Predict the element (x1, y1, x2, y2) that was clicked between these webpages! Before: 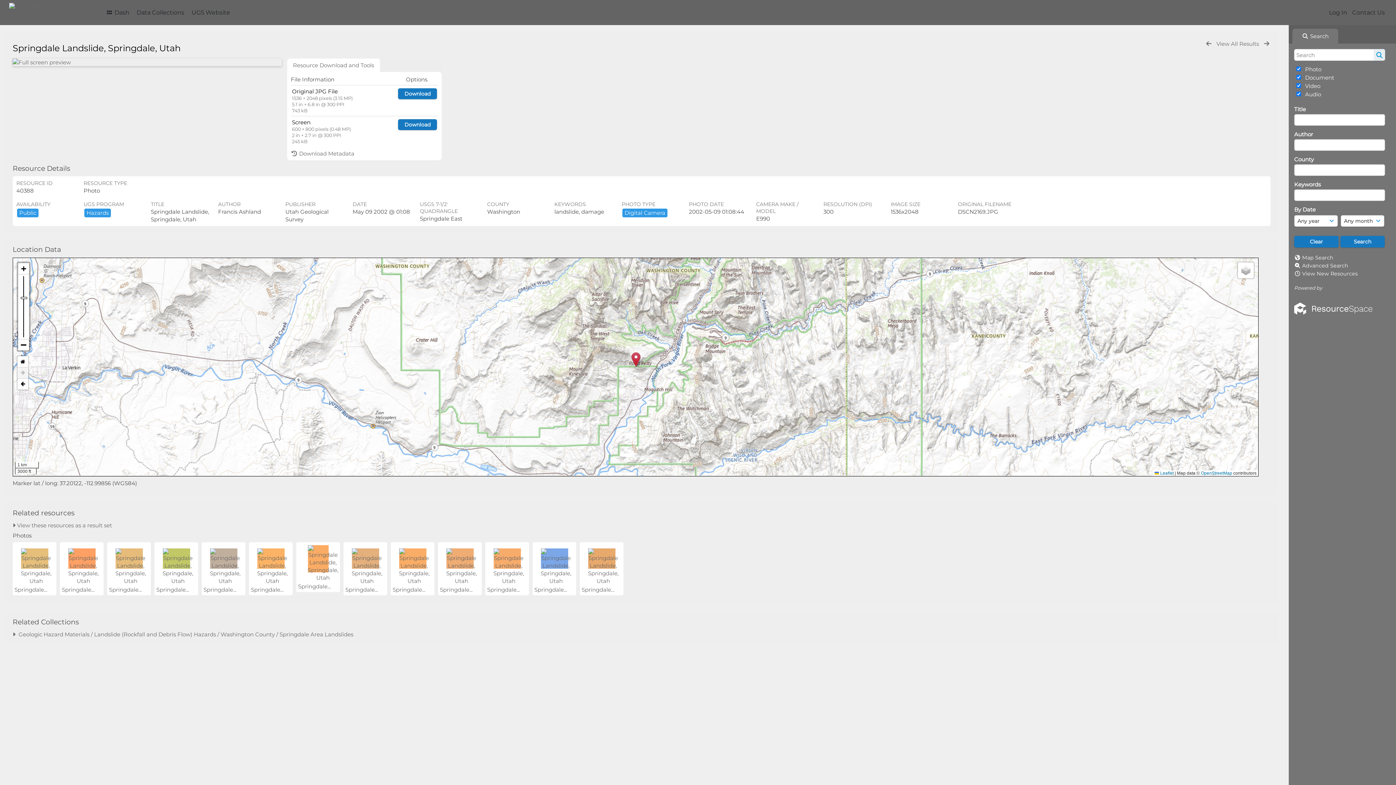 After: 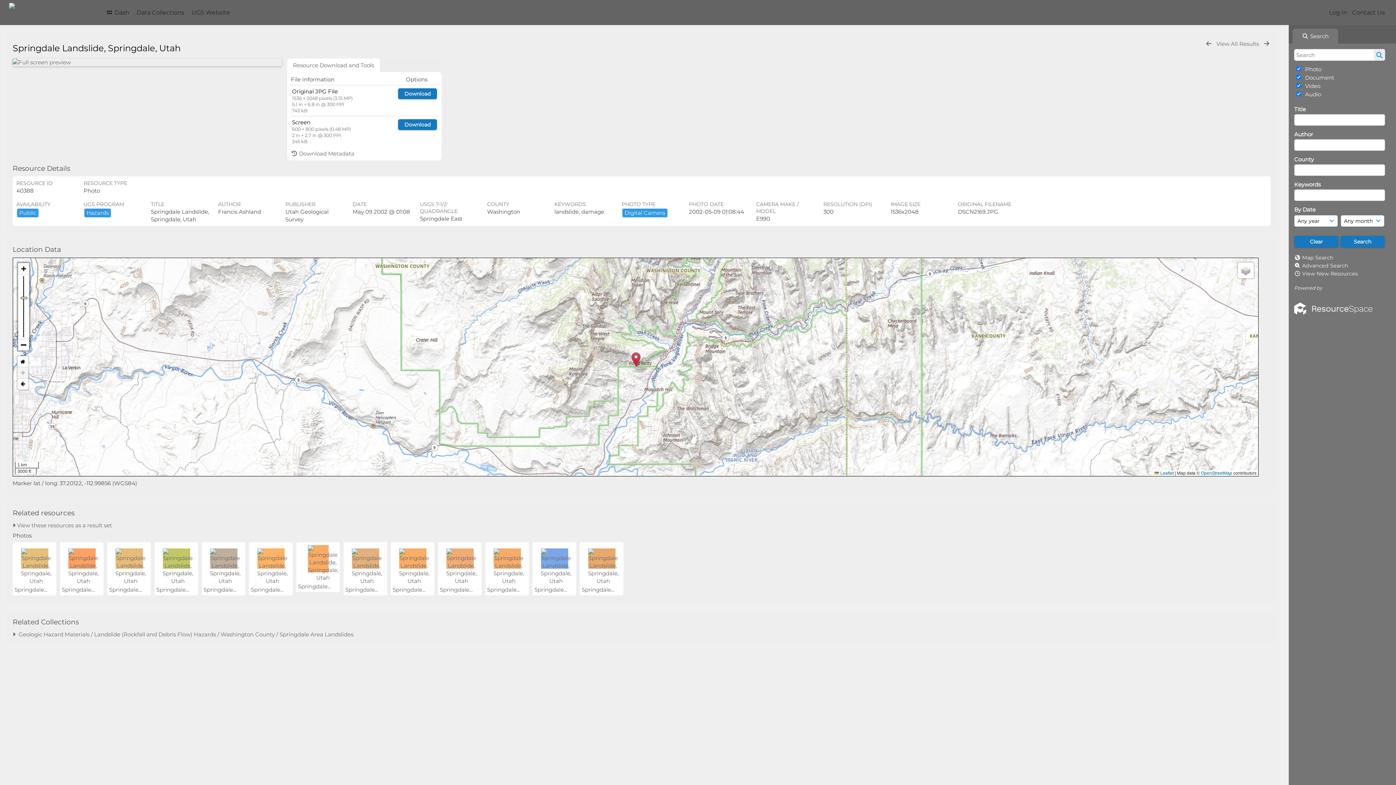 Action: bbox: (631, 352, 640, 367)